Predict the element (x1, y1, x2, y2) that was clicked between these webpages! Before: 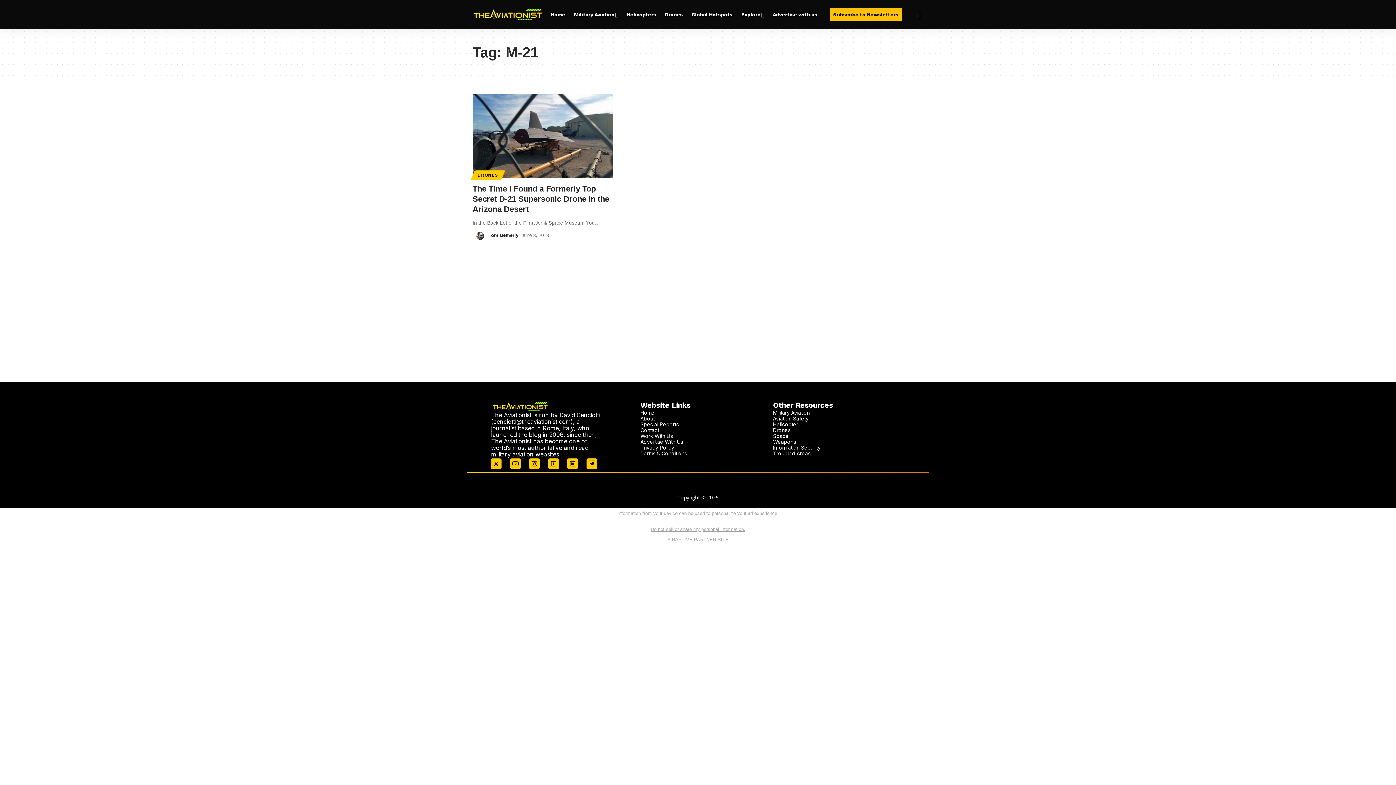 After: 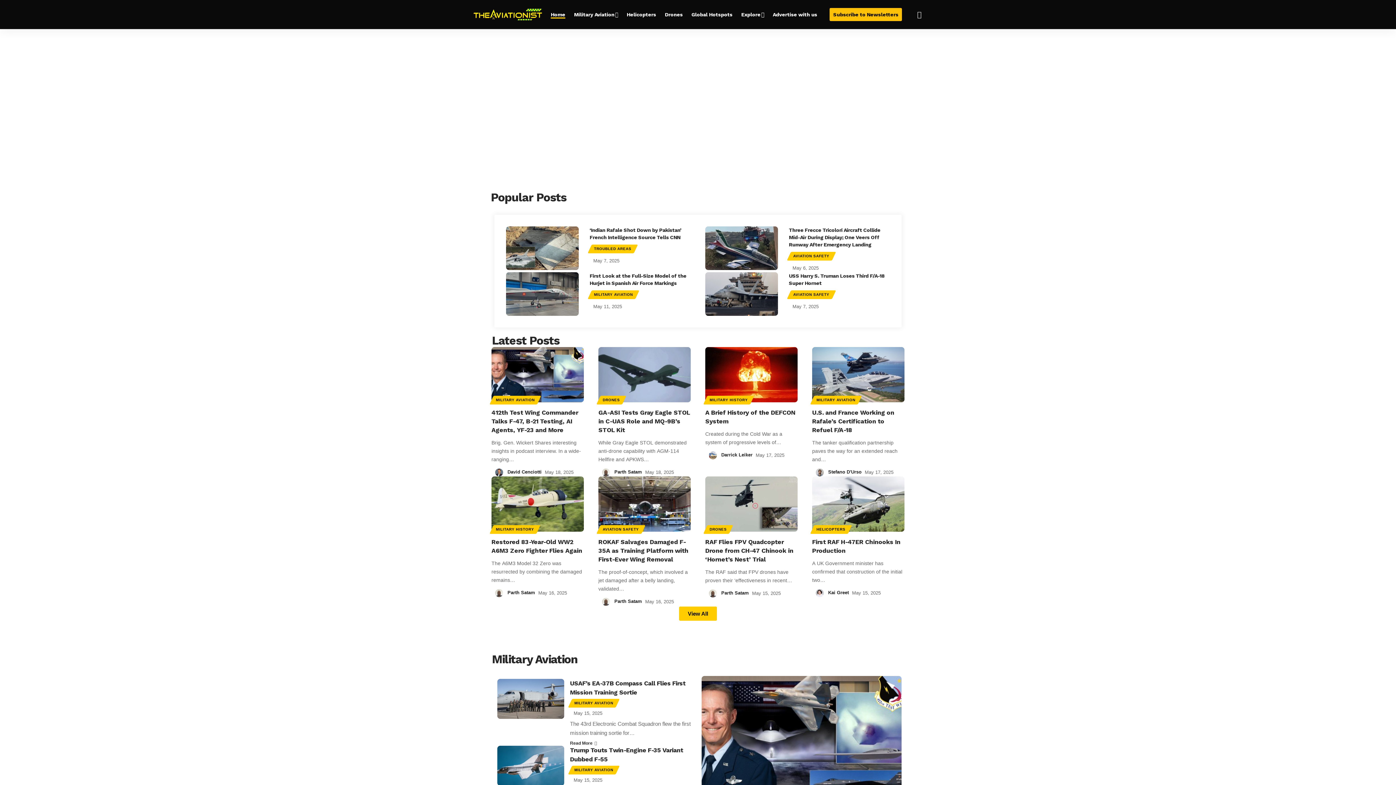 Action: label: Home bbox: (546, 0, 569, 29)